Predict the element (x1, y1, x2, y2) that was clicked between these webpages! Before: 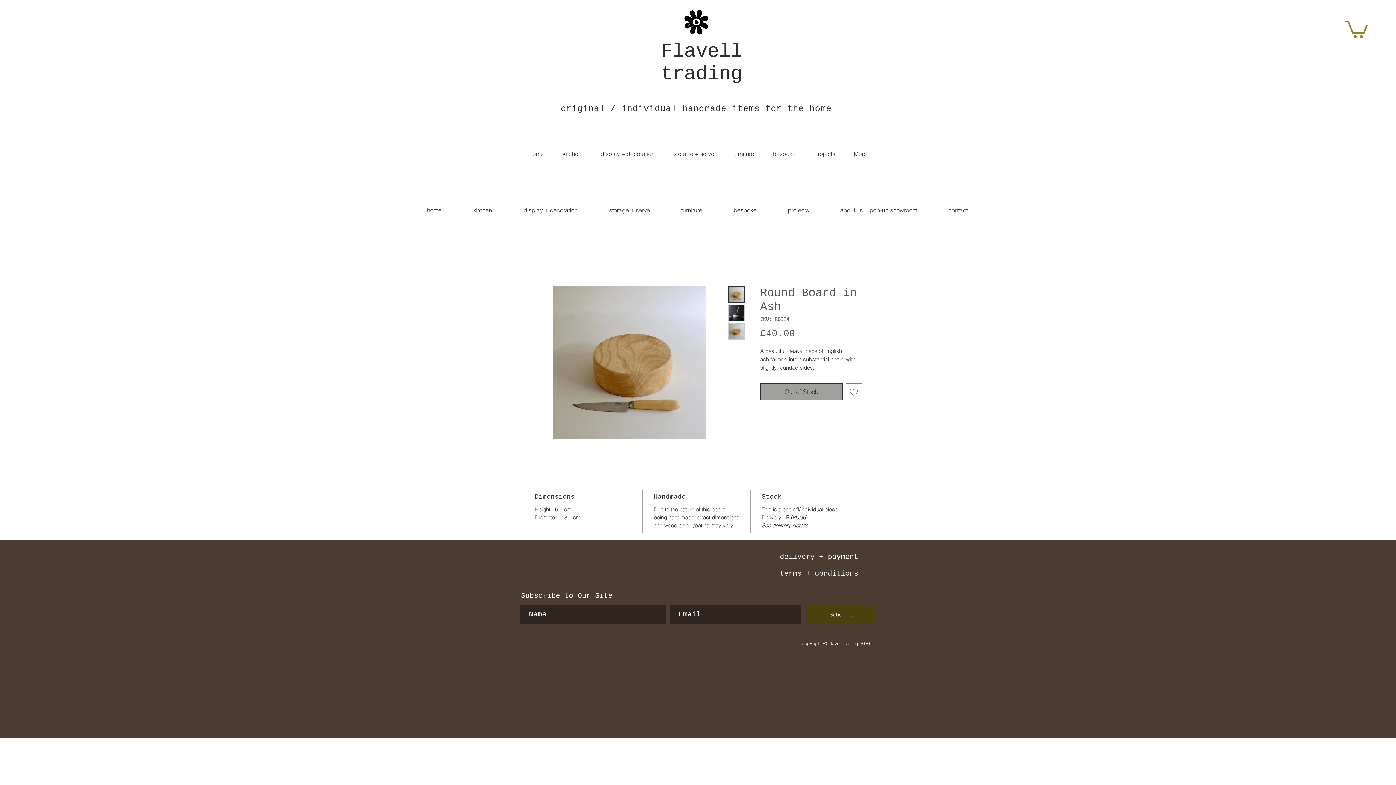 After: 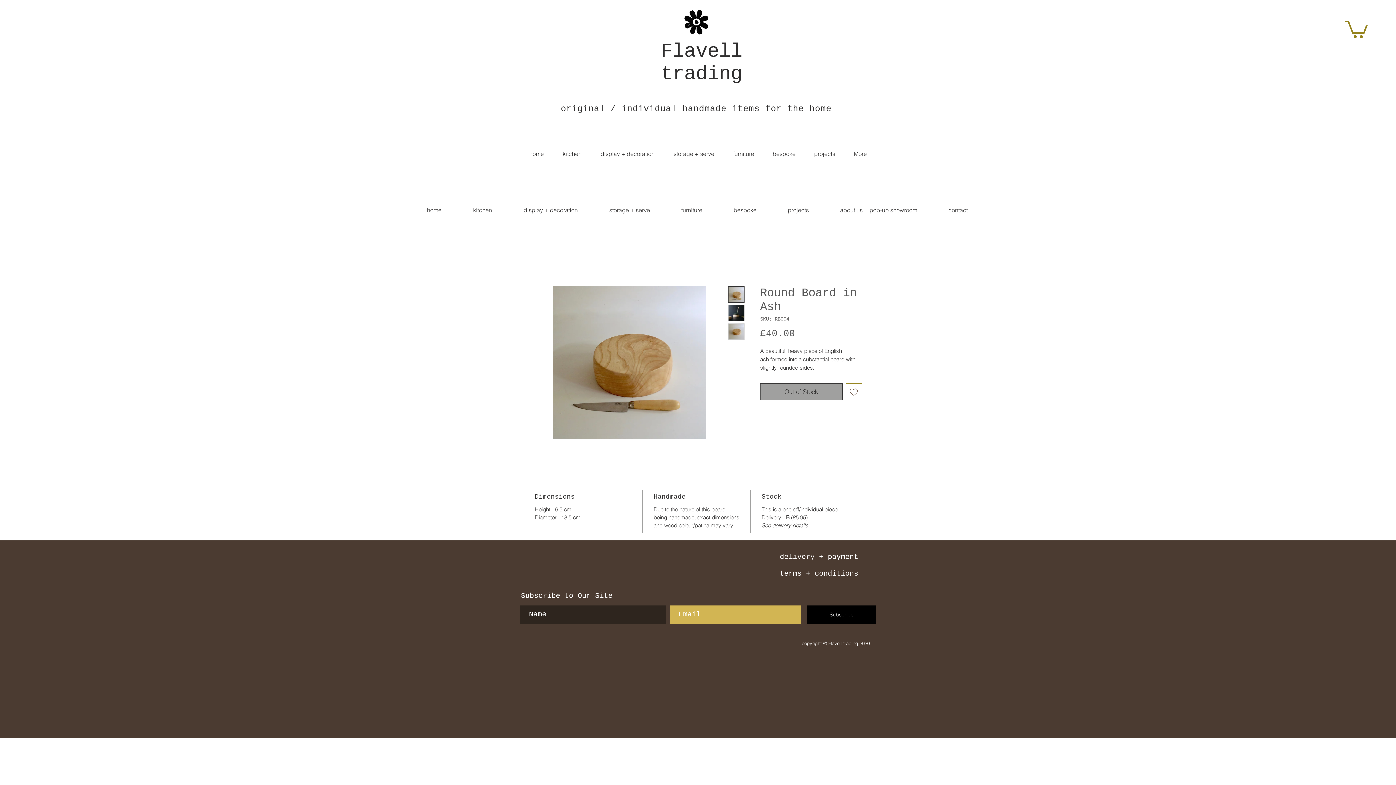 Action: label: Subscribe bbox: (807, 605, 876, 624)